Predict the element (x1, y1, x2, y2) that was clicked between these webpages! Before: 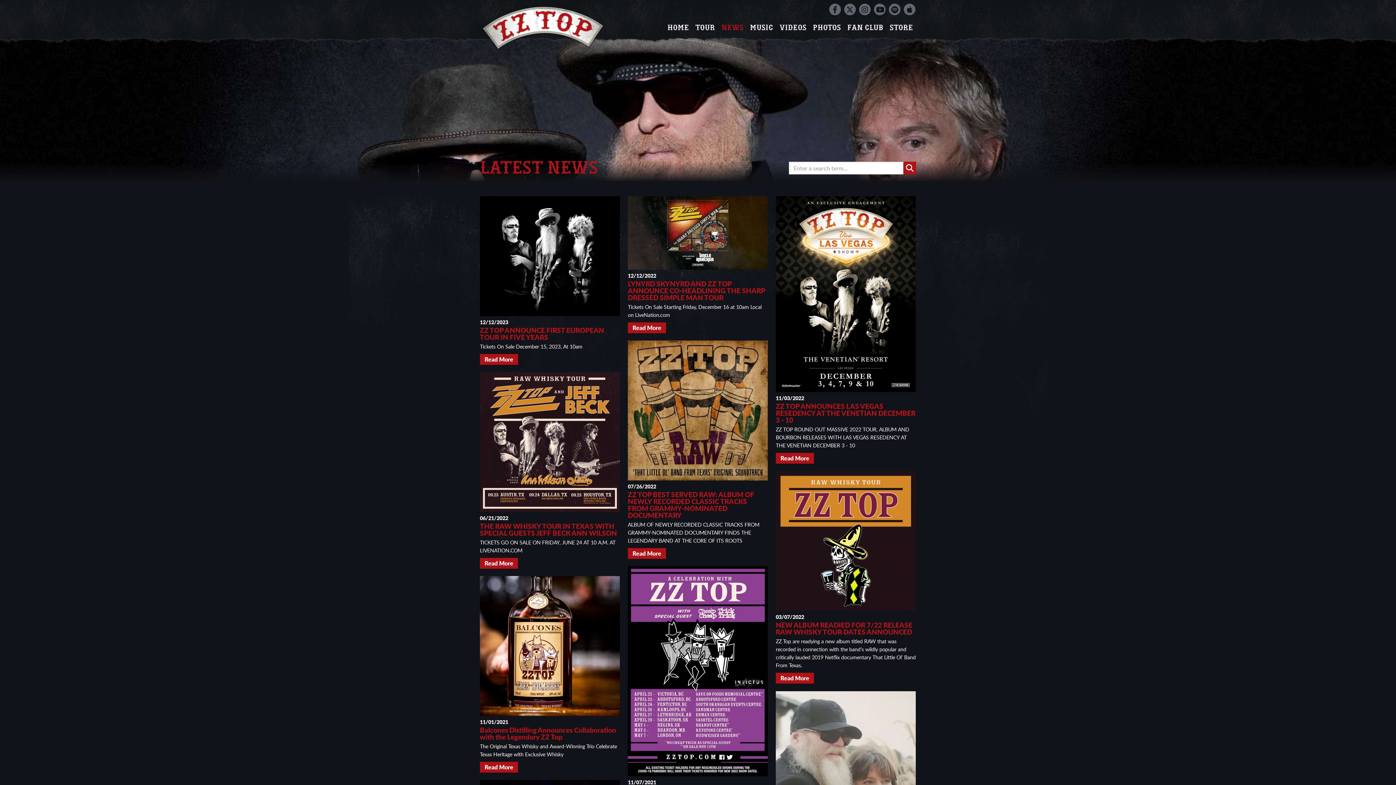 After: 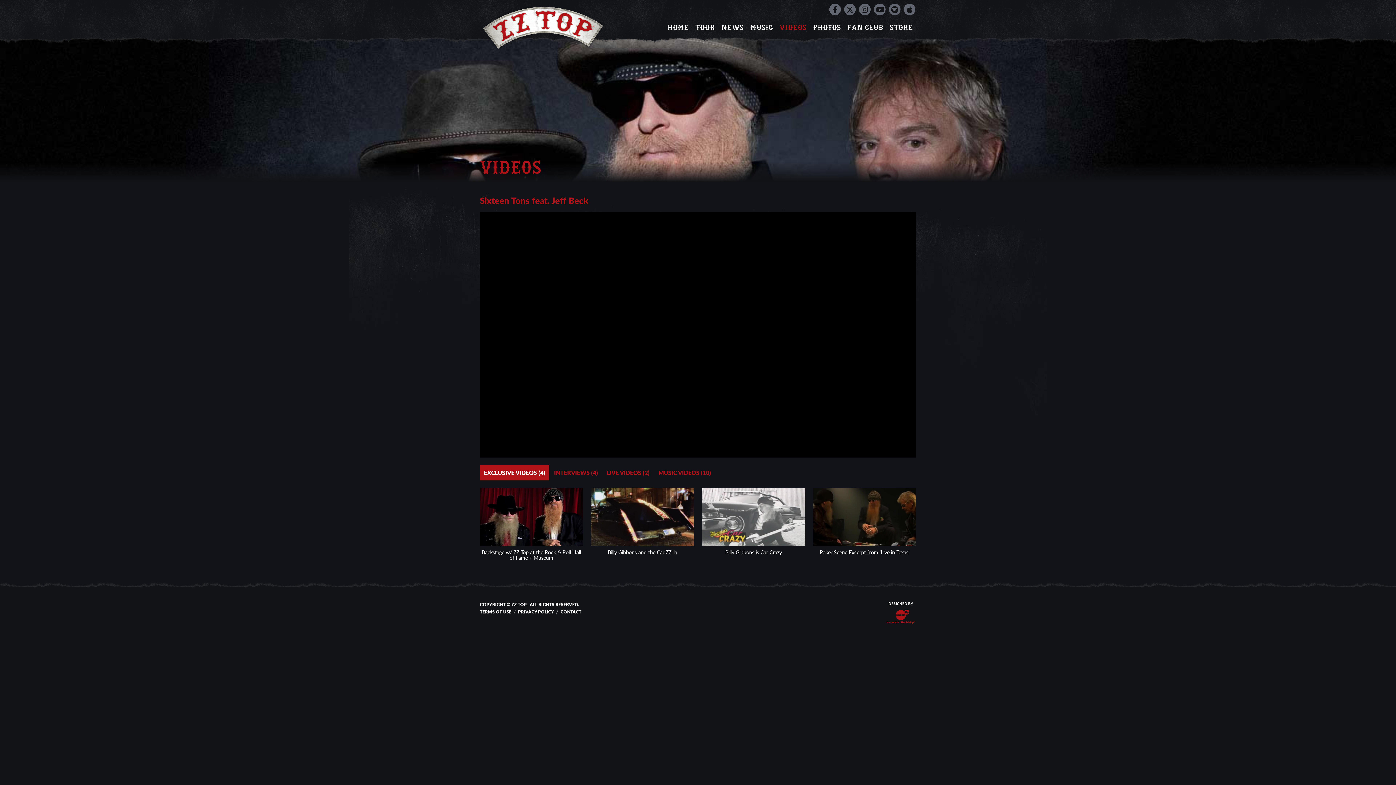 Action: bbox: (776, 16, 809, 40) label: VIDEOS